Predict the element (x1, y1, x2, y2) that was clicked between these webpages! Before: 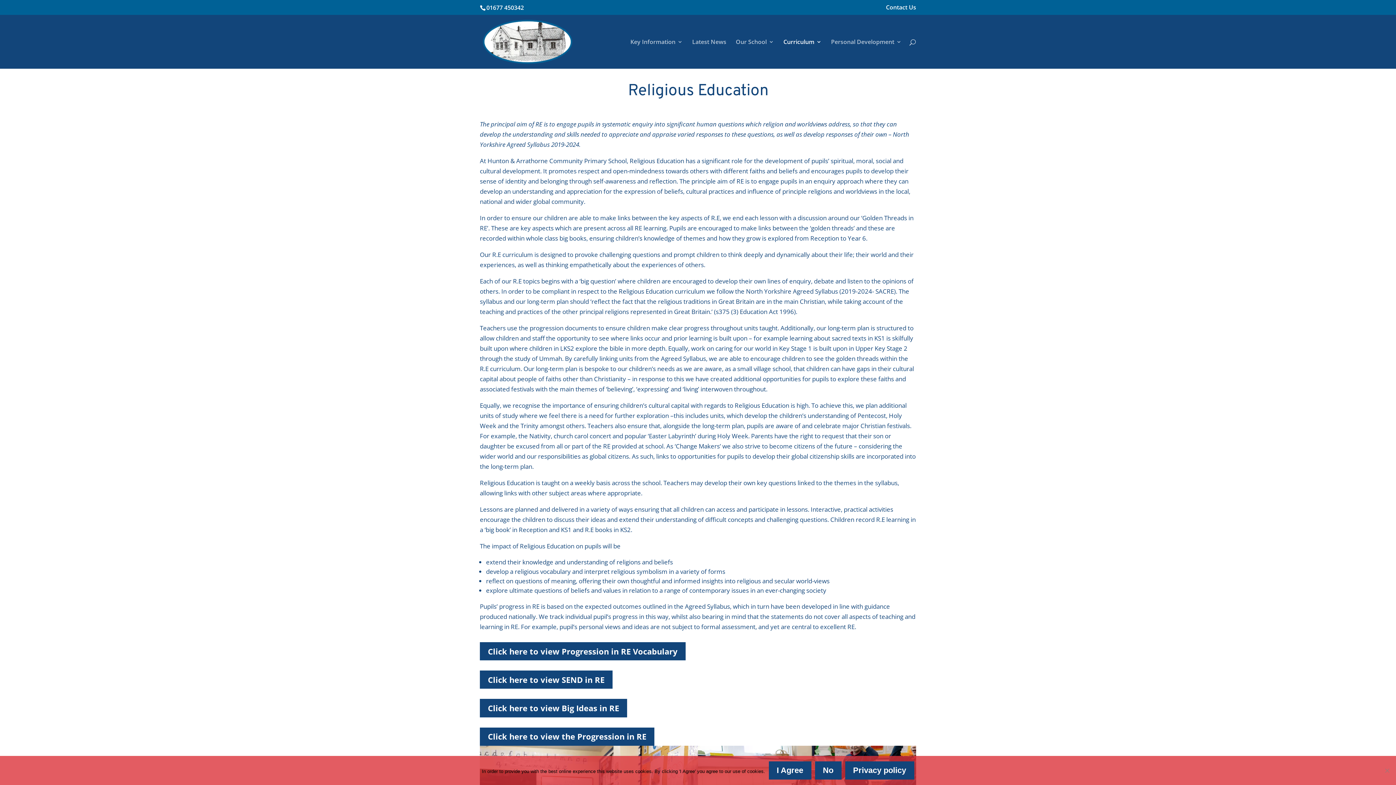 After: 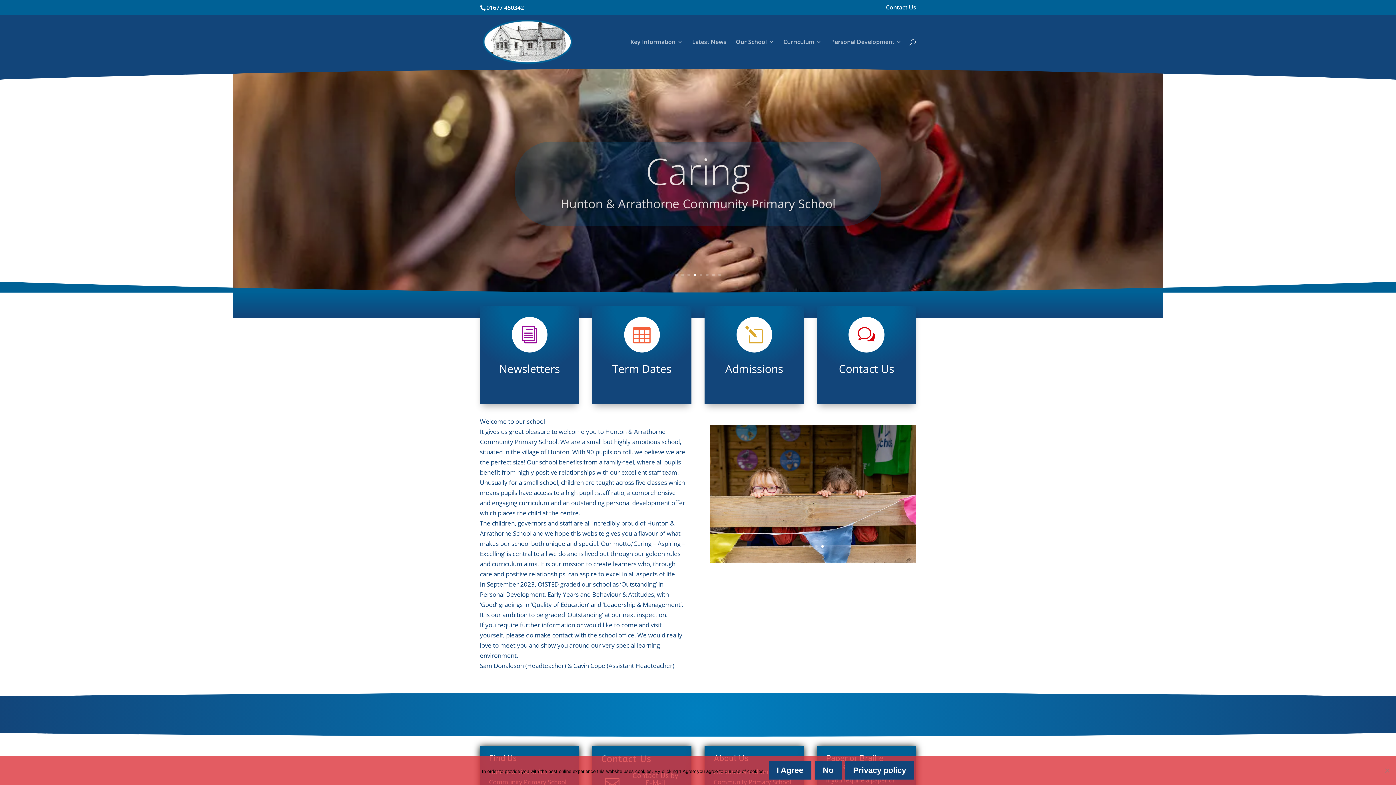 Action: bbox: (481, 36, 573, 45)